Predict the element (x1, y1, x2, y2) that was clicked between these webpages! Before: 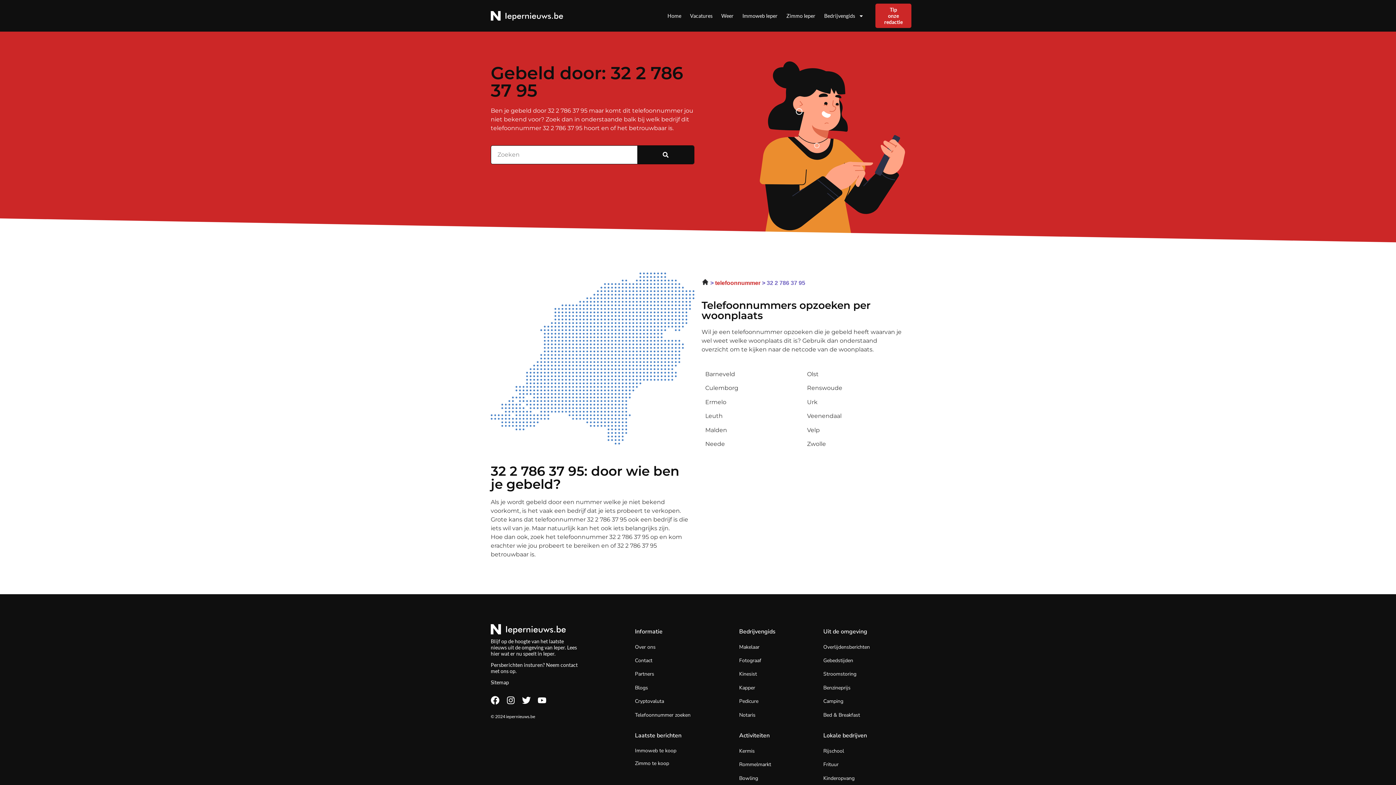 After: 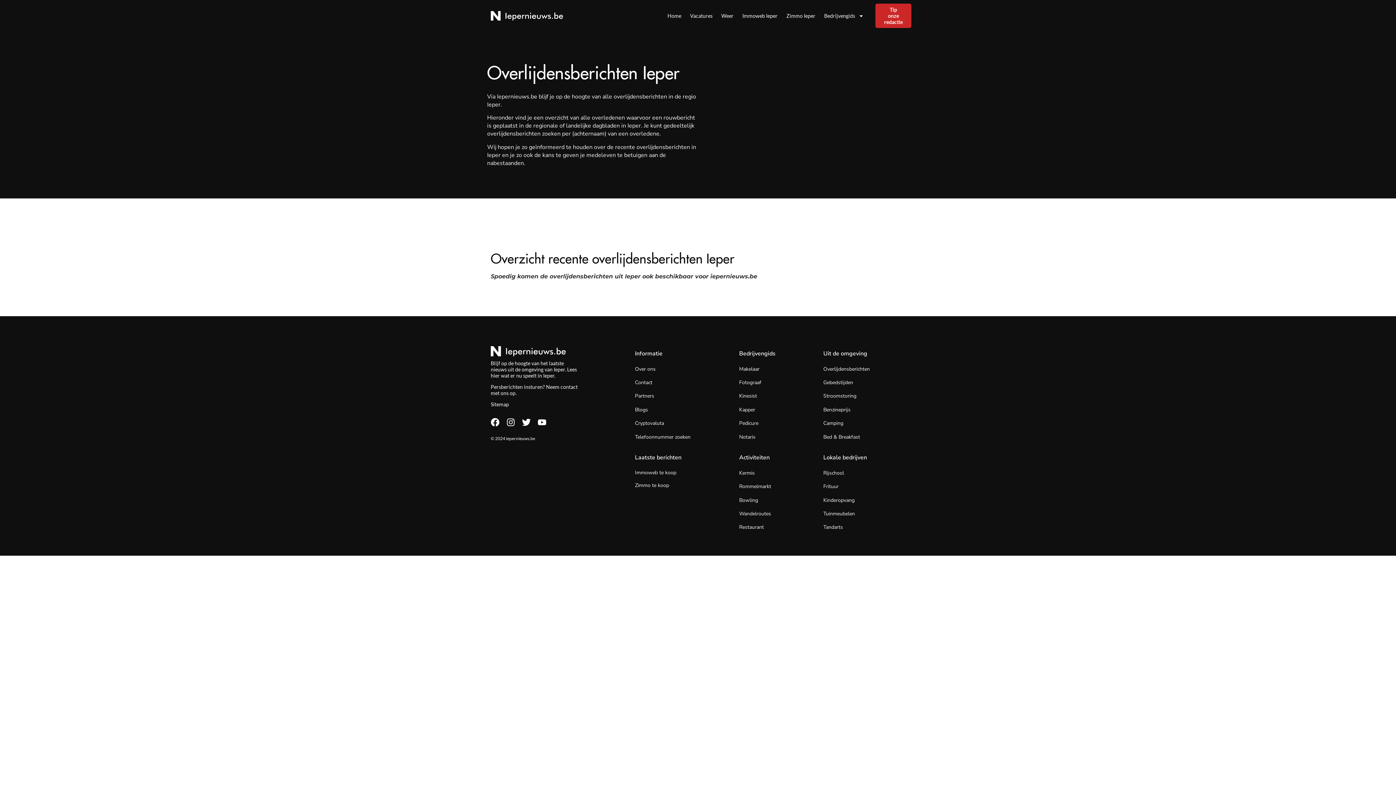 Action: label: Overlijdensberichten bbox: (823, 643, 870, 650)